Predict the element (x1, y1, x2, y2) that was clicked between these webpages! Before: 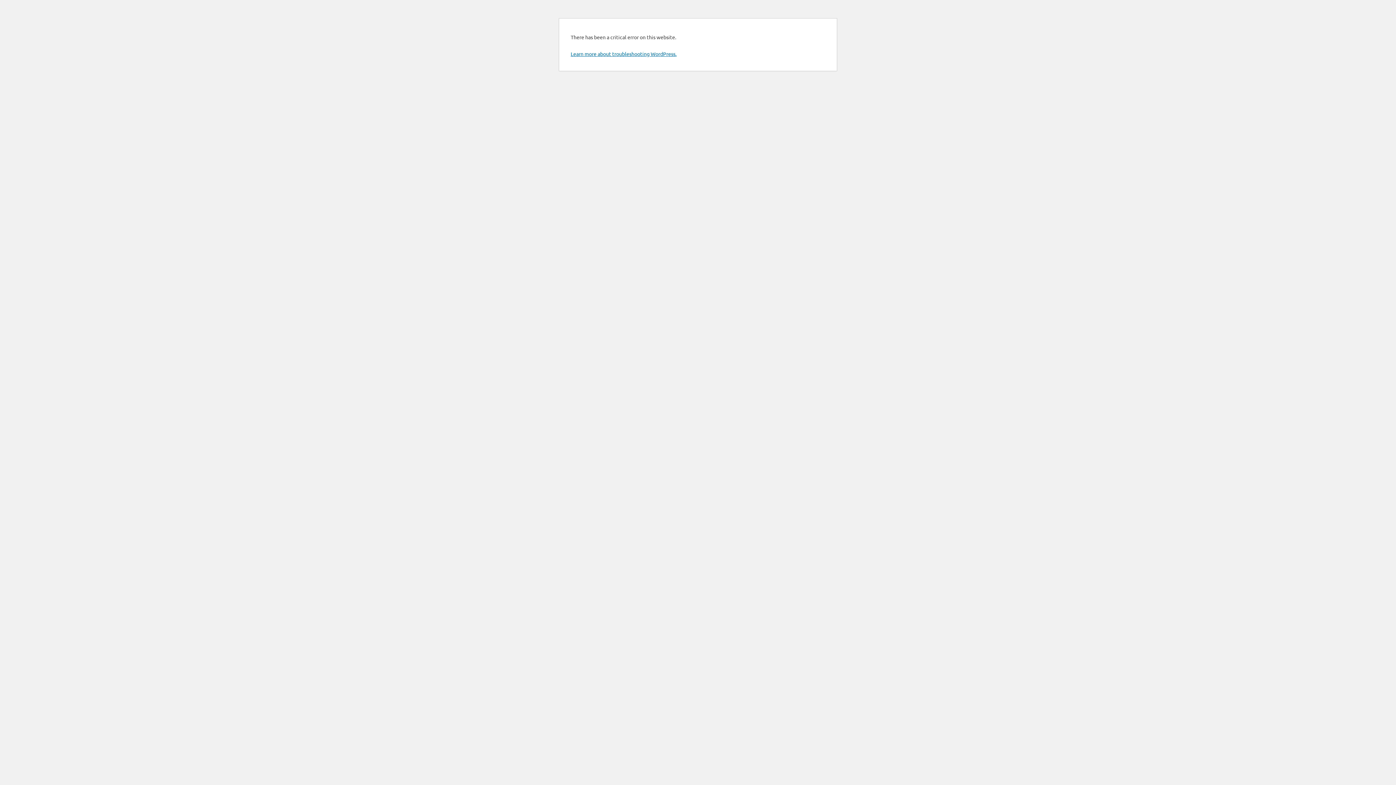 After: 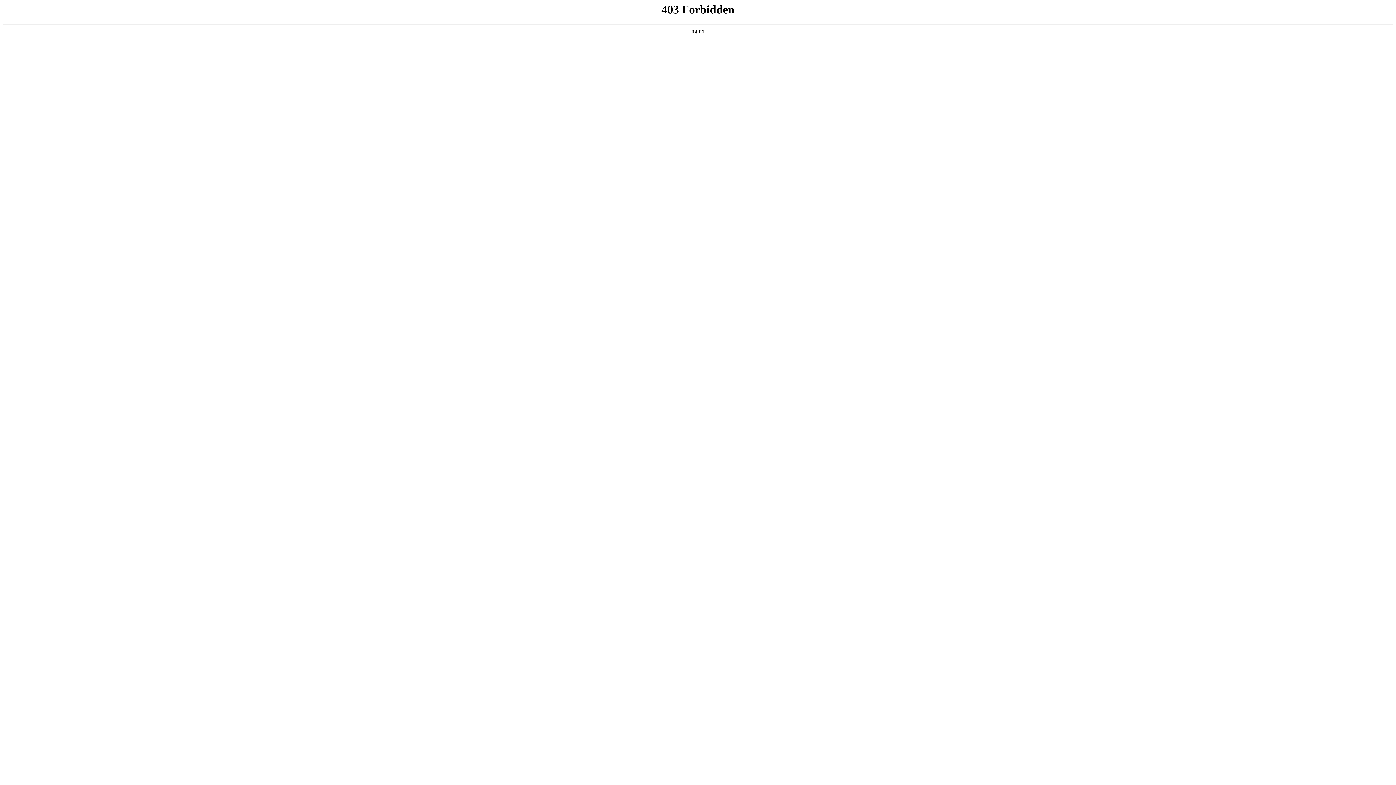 Action: bbox: (570, 50, 676, 57) label: Learn more about troubleshooting WordPress.